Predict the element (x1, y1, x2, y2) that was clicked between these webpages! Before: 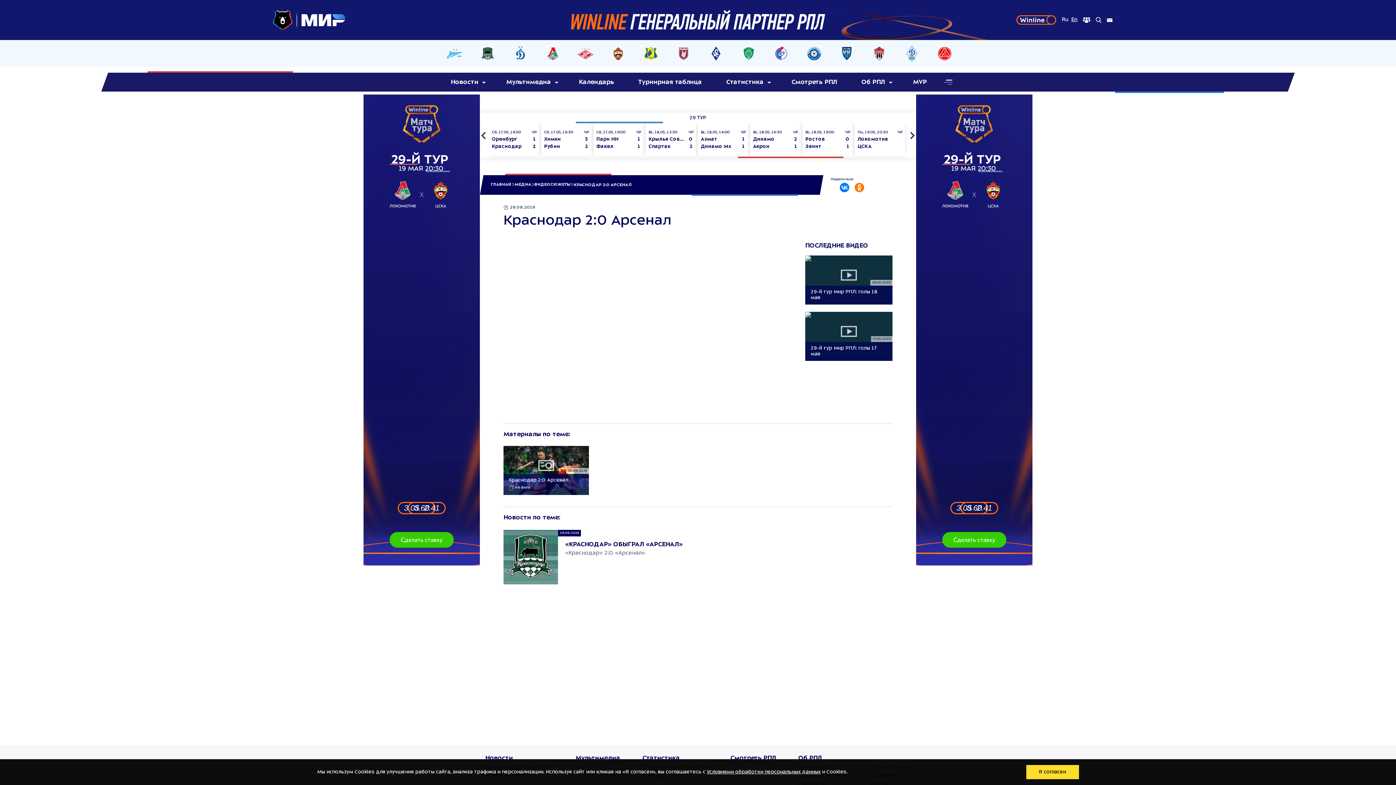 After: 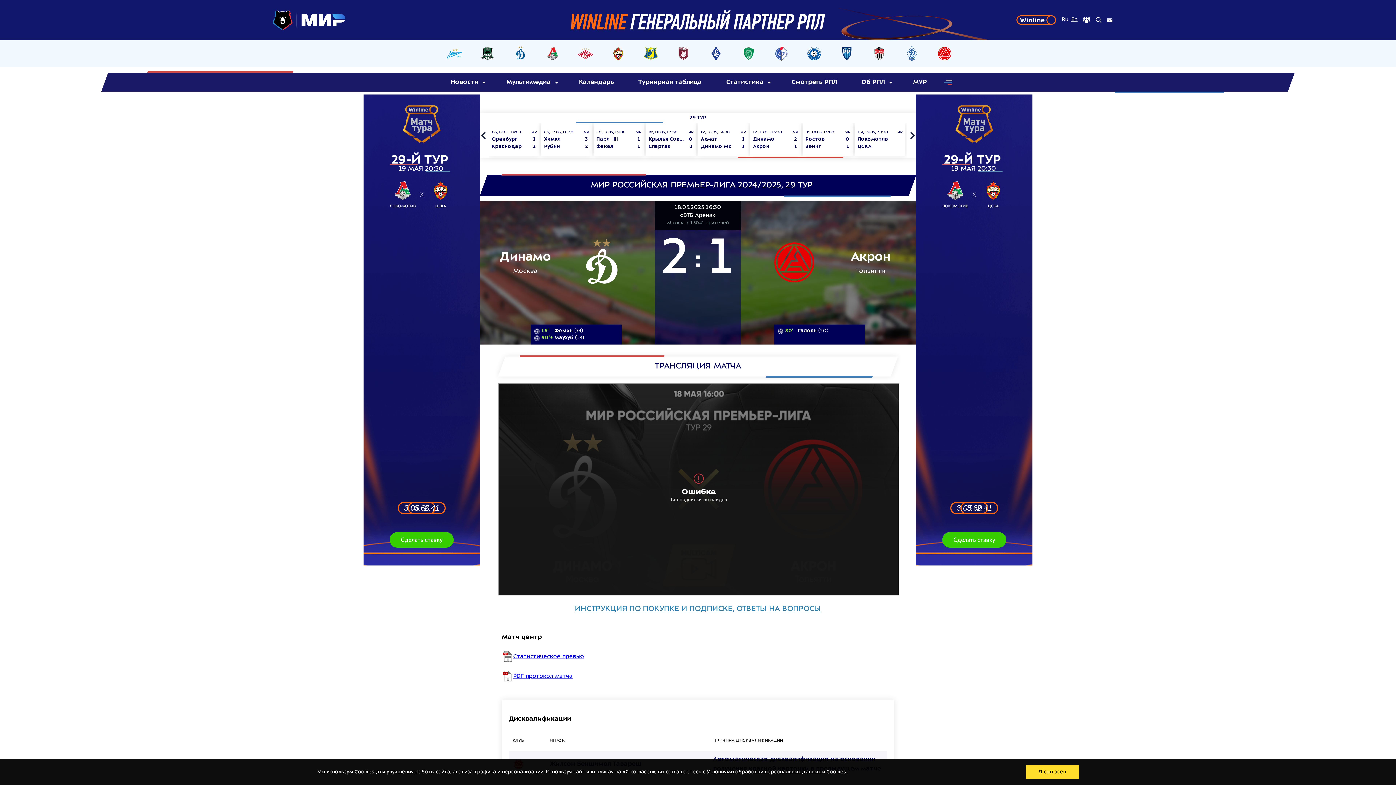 Action: bbox: (750, 123, 800, 156) label: ЧР
Вс, 18.05, 16:30
Динамо
Акрон
2
1